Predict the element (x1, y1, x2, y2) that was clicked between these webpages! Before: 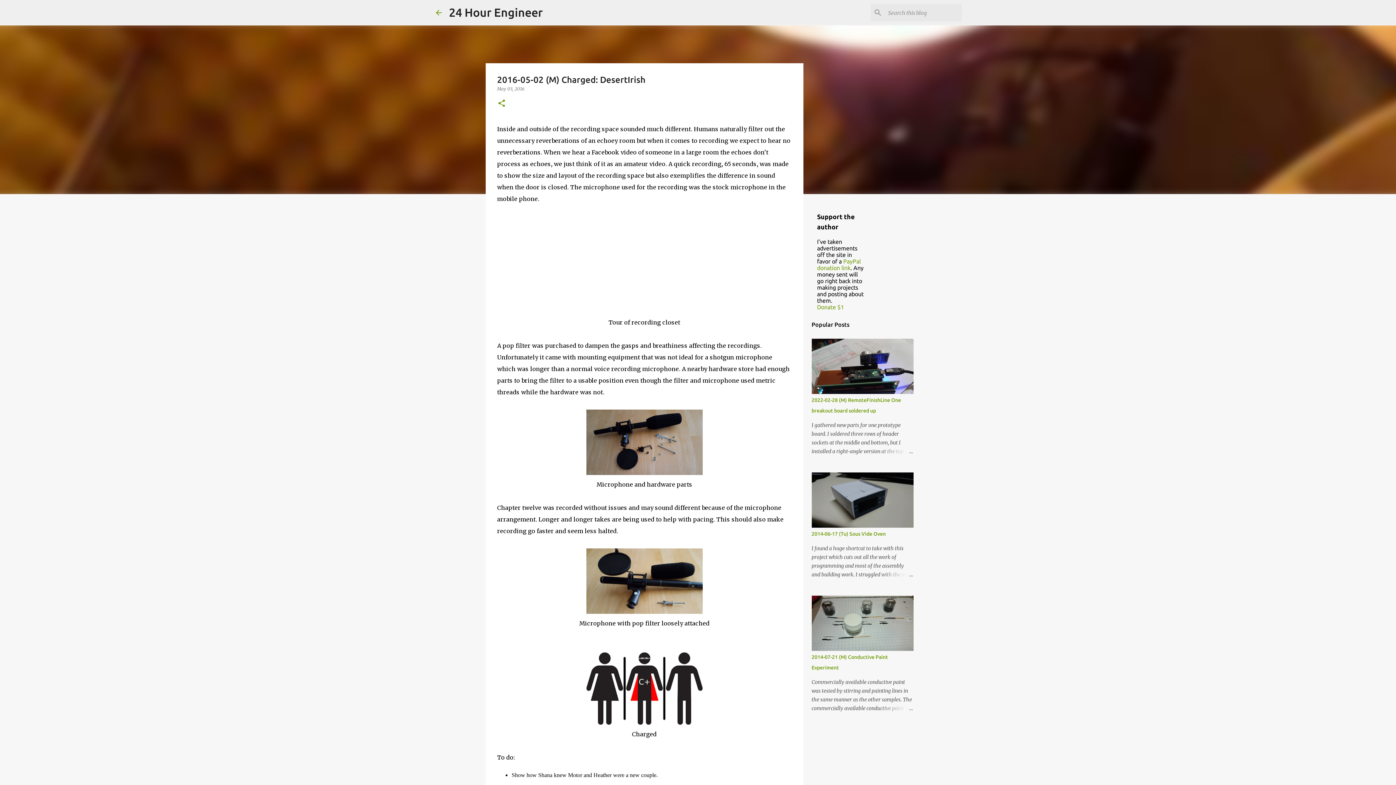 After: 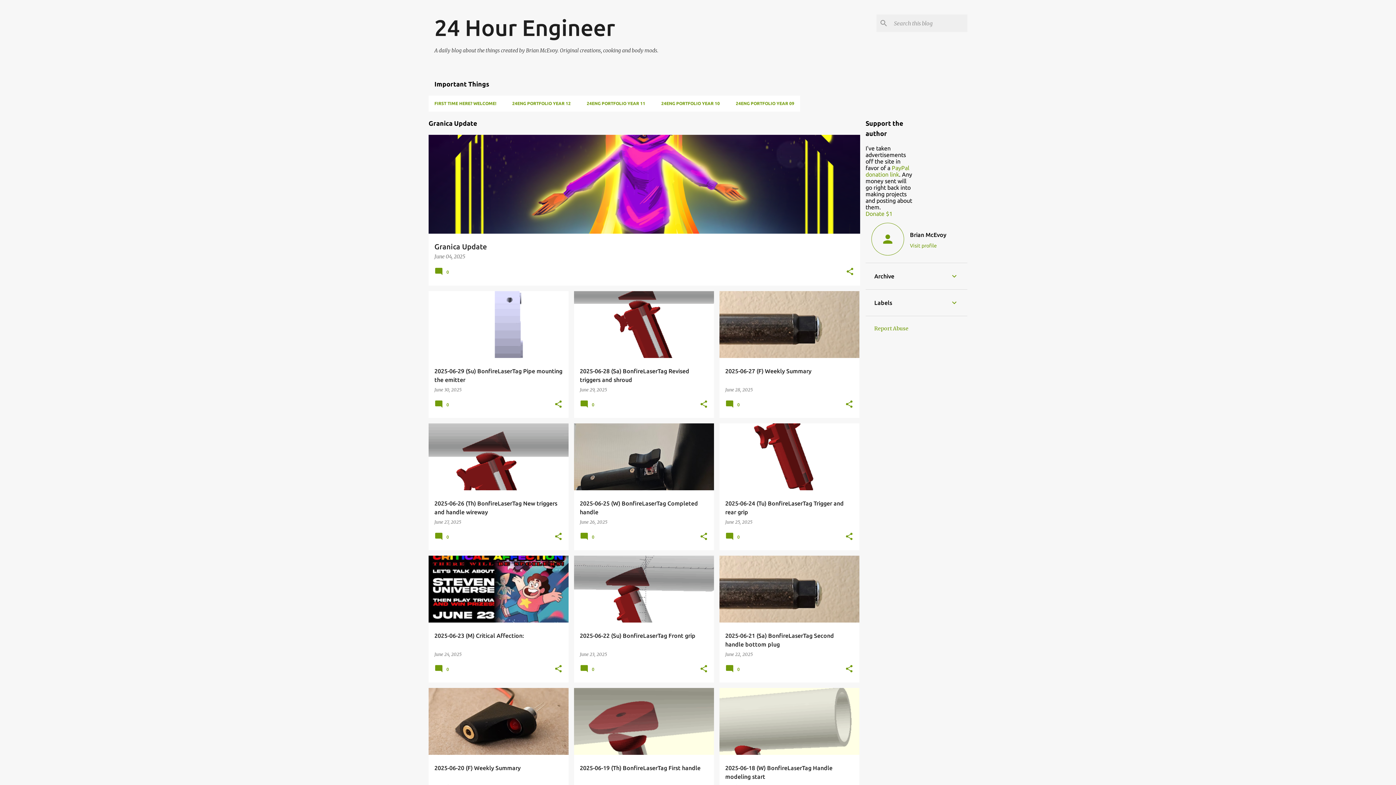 Action: bbox: (434, 8, 443, 16)